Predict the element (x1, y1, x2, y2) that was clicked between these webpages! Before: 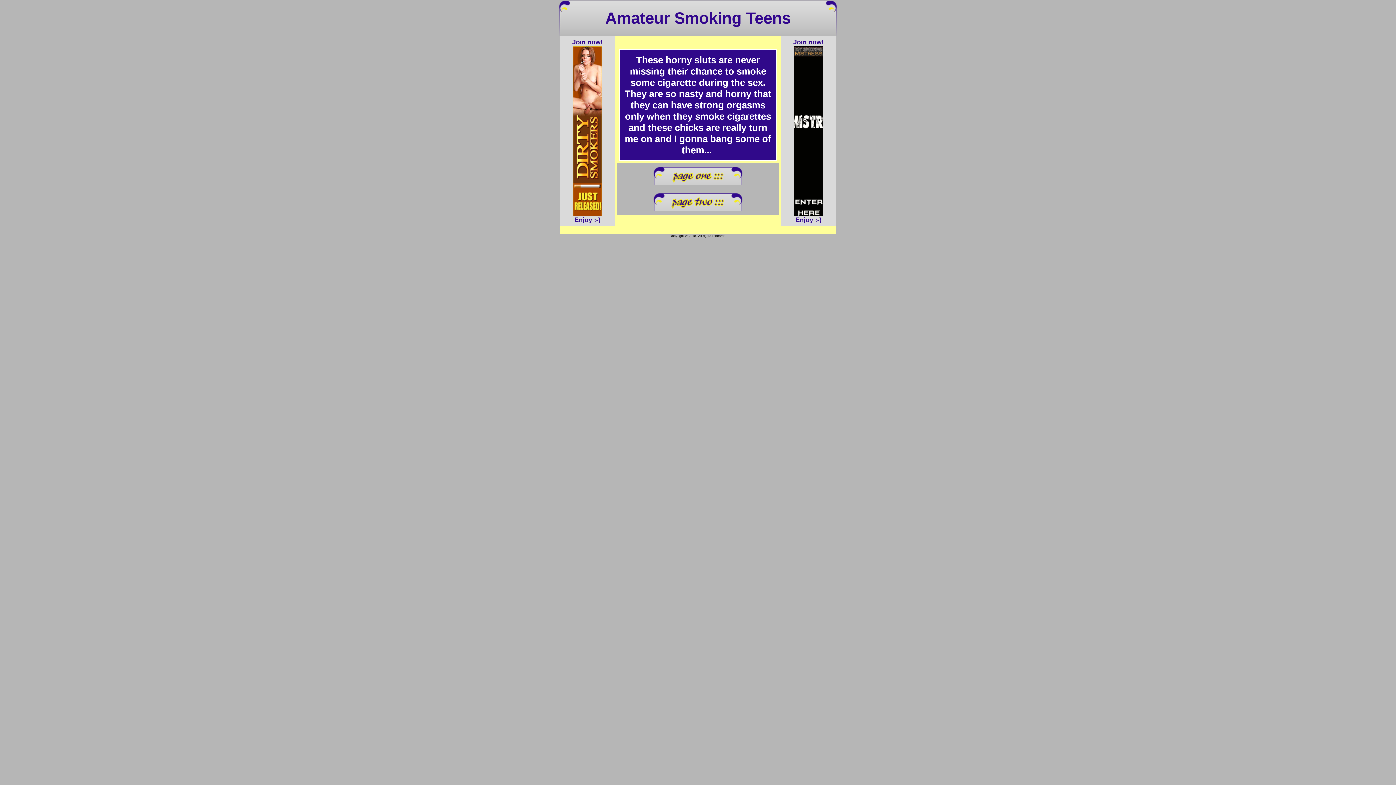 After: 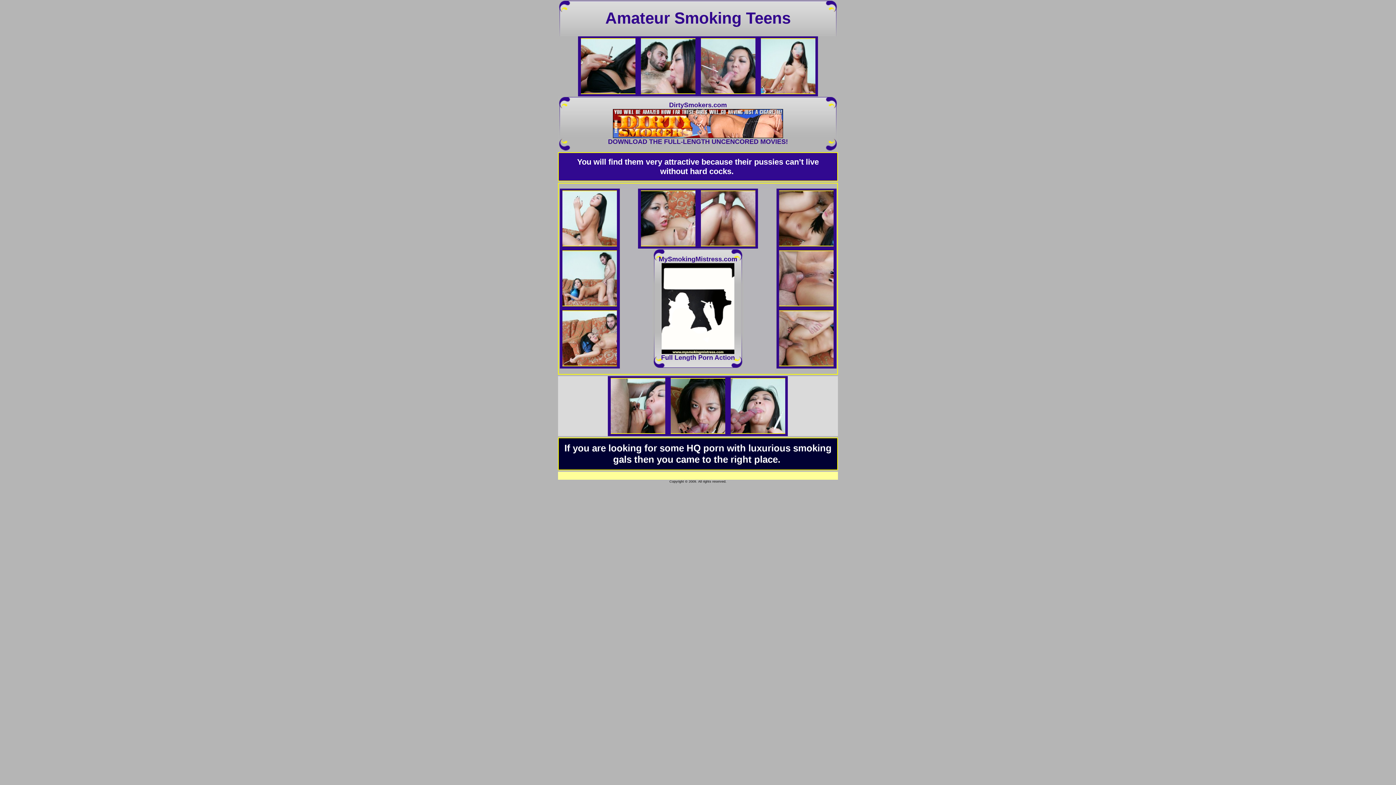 Action: bbox: (652, 179, 743, 185)